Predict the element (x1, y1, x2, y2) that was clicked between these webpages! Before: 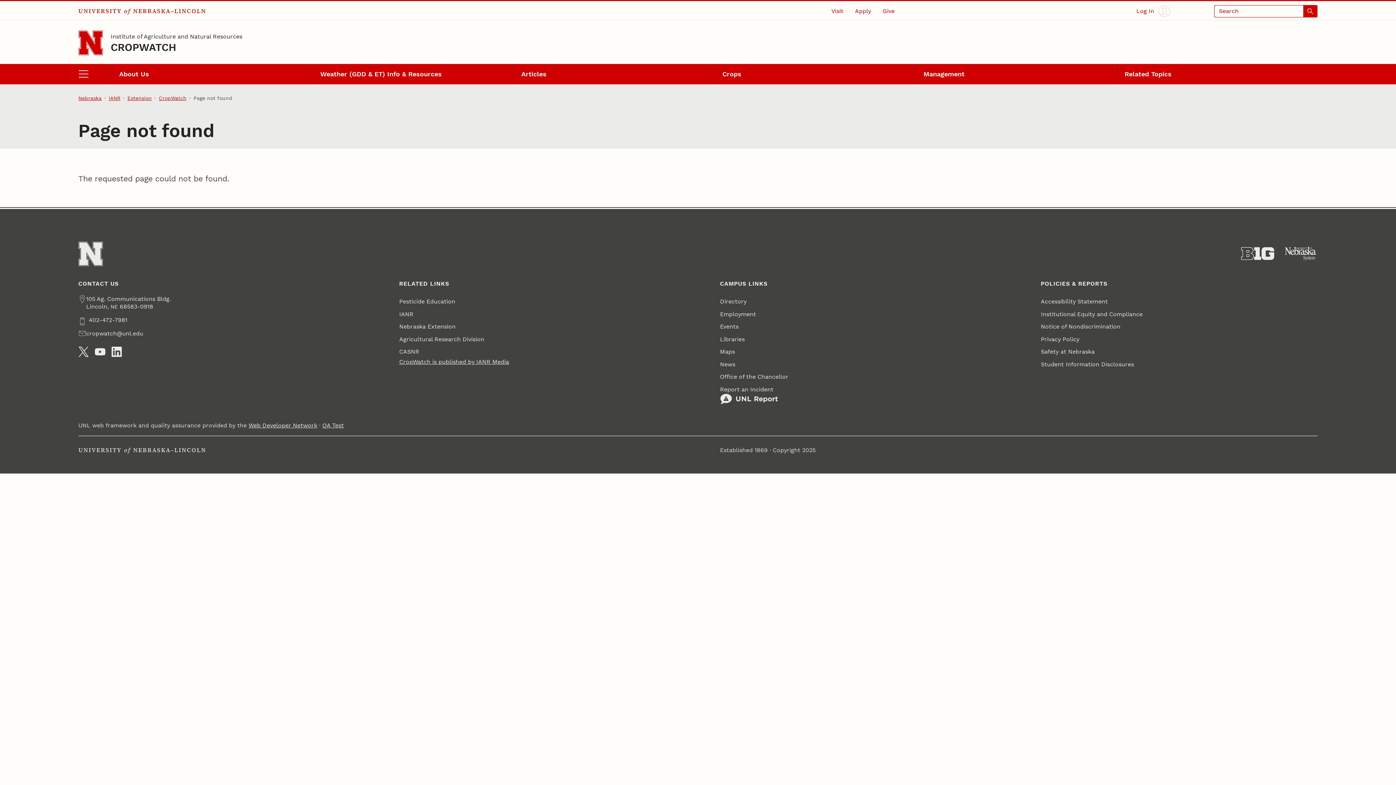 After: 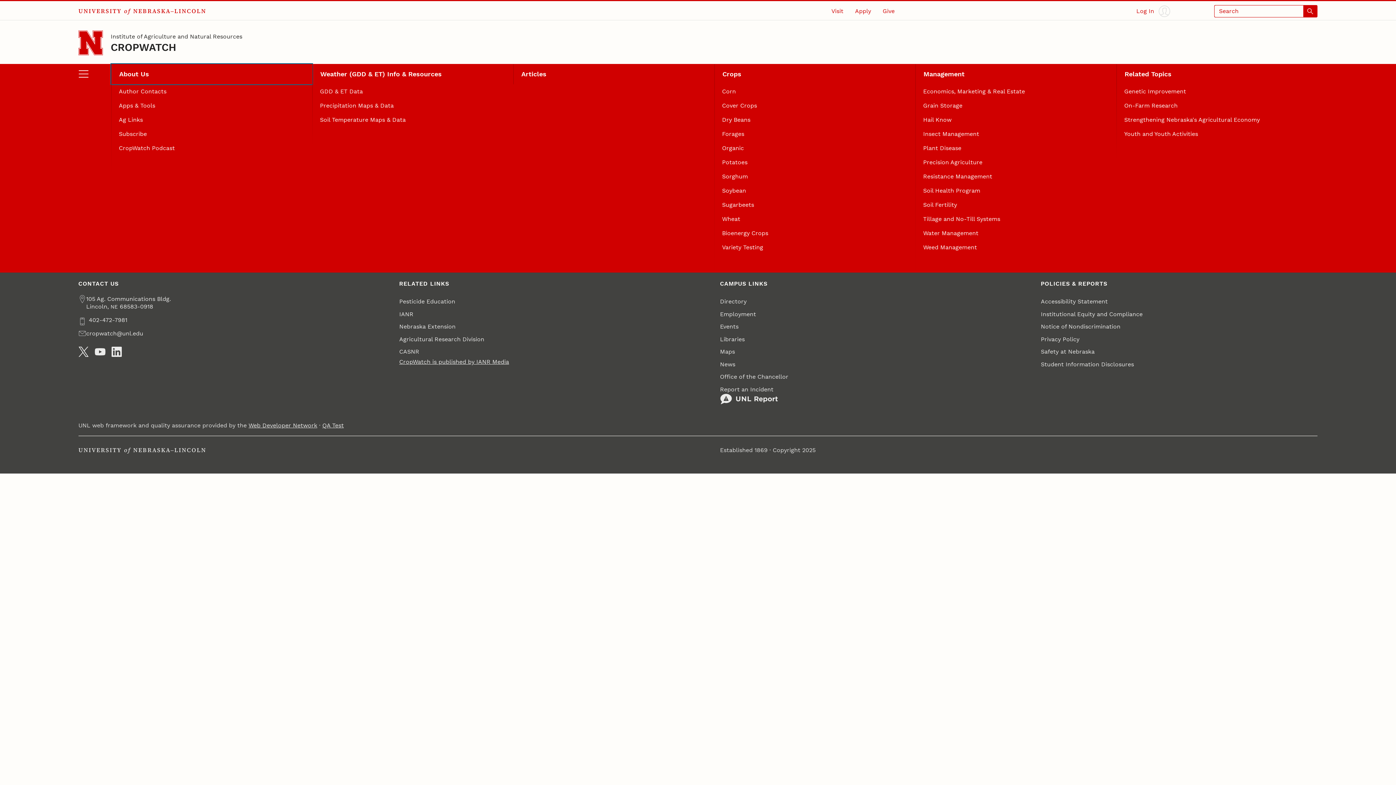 Action: bbox: (78, 63, 111, 84) label: open menu